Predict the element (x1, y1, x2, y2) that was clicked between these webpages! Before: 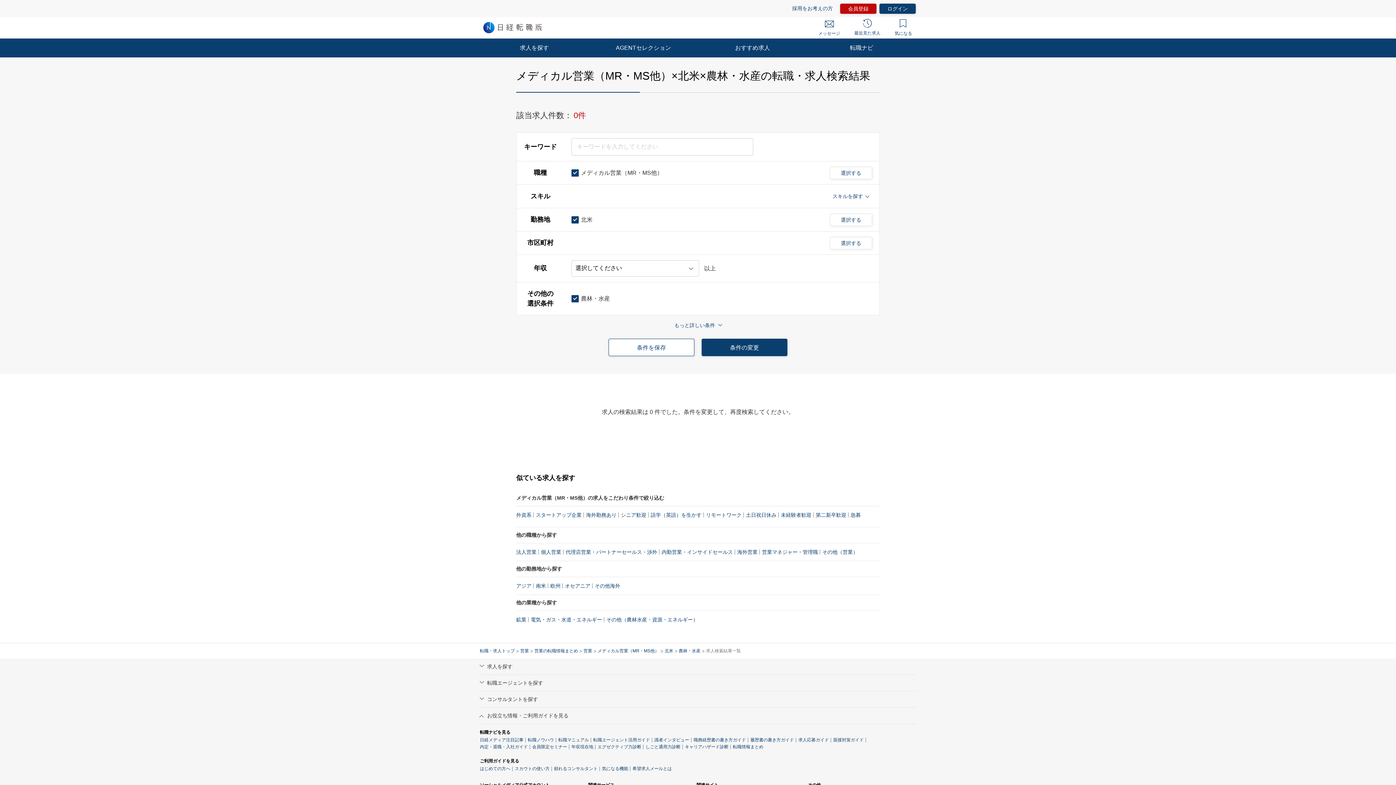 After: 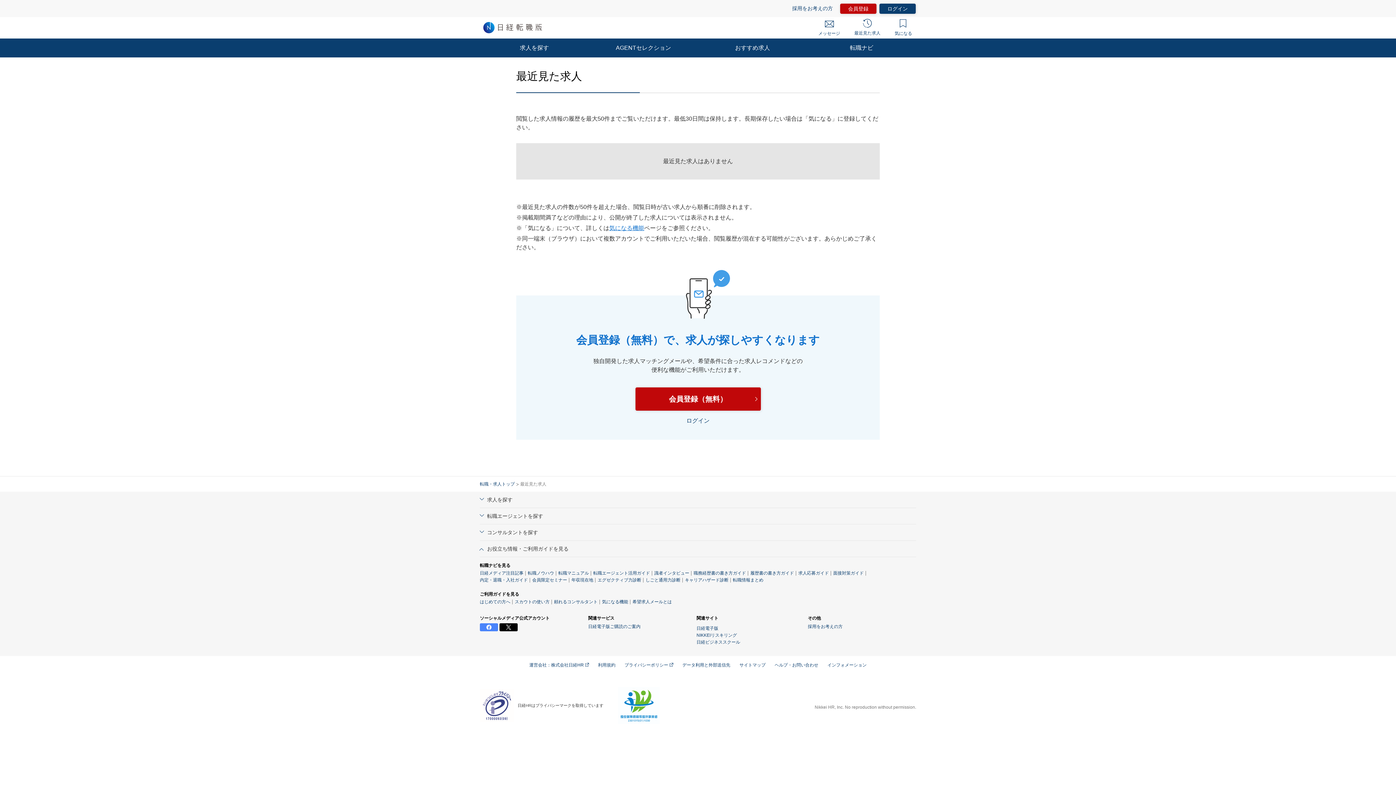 Action: bbox: (854, 18, 880, 36) label: 最近見た求人